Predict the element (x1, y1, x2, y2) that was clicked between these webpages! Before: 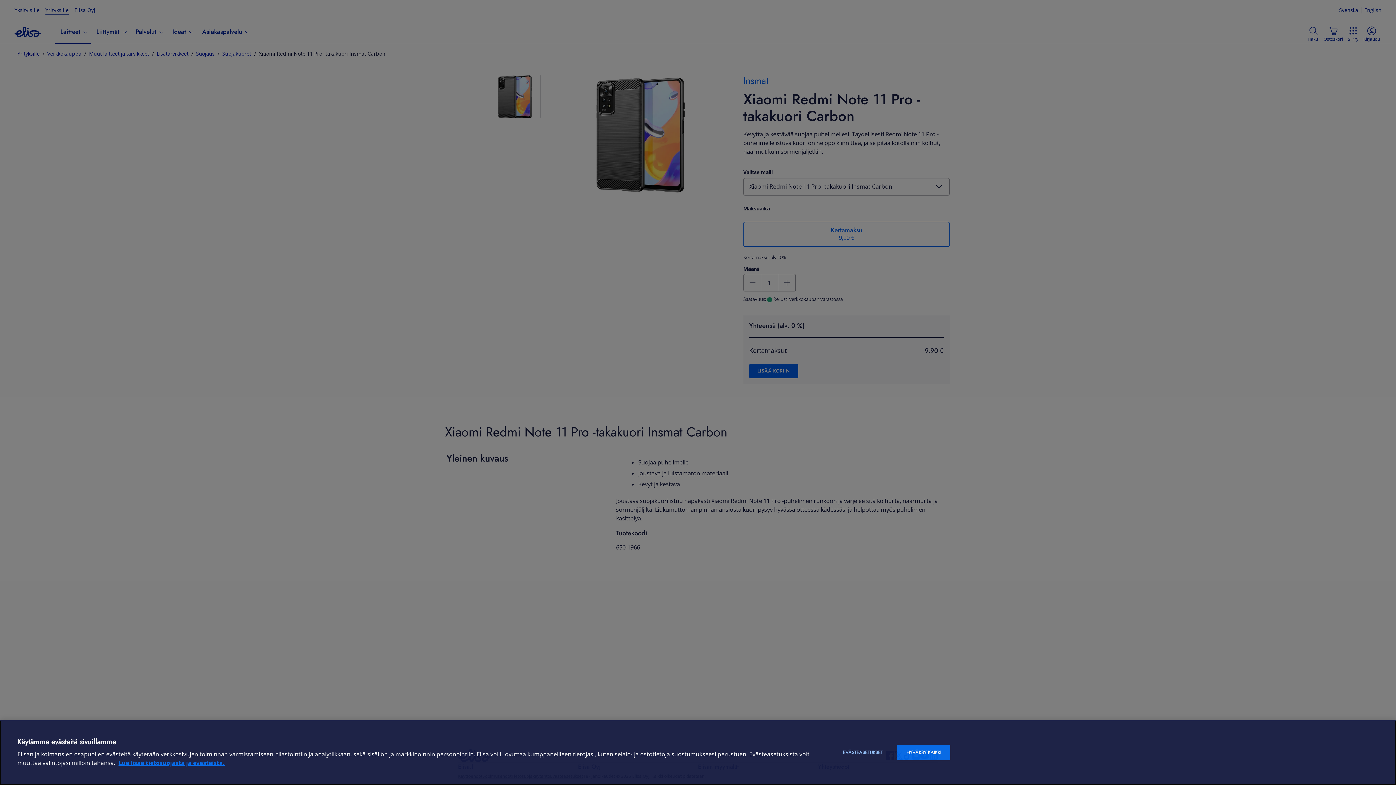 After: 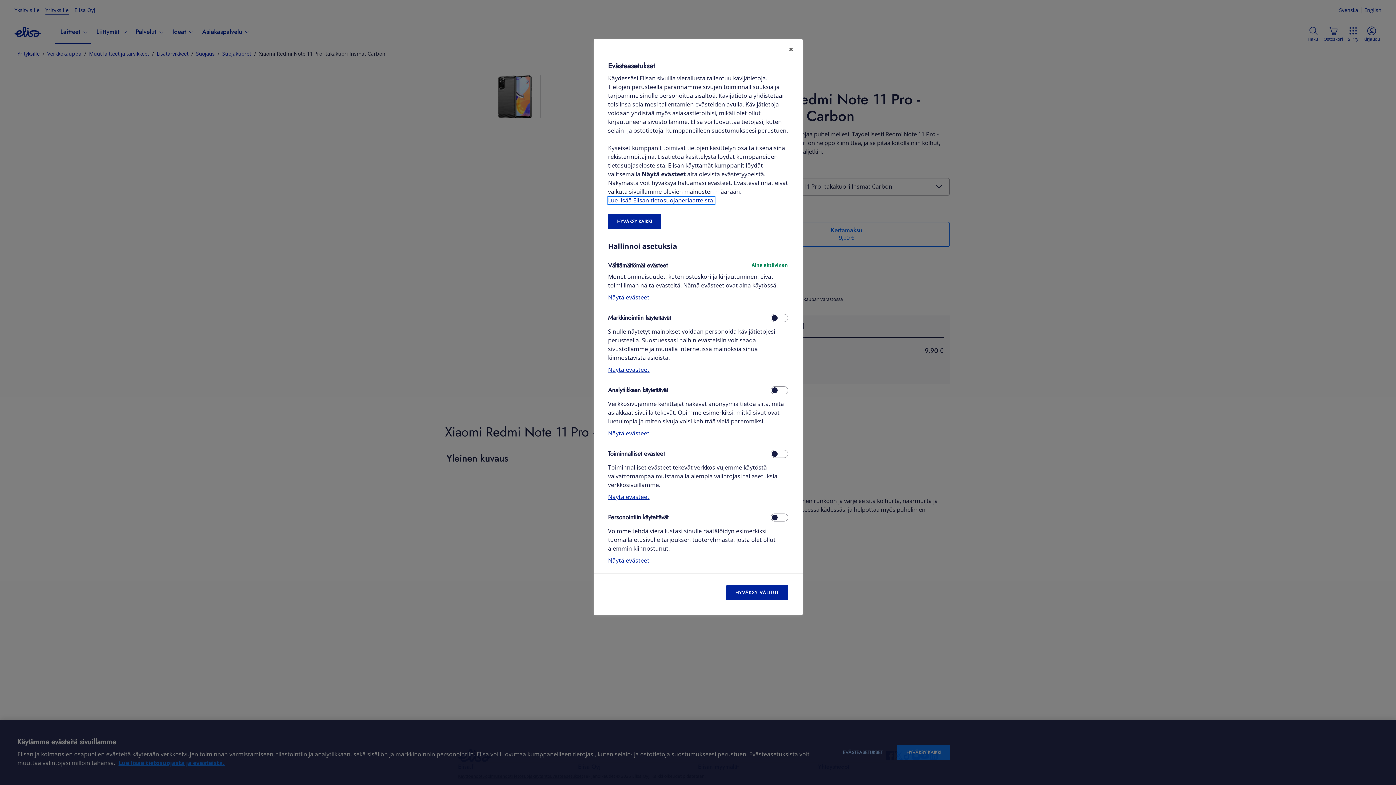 Action: bbox: (834, 745, 891, 760) label: EVÄSTEASETUKSET